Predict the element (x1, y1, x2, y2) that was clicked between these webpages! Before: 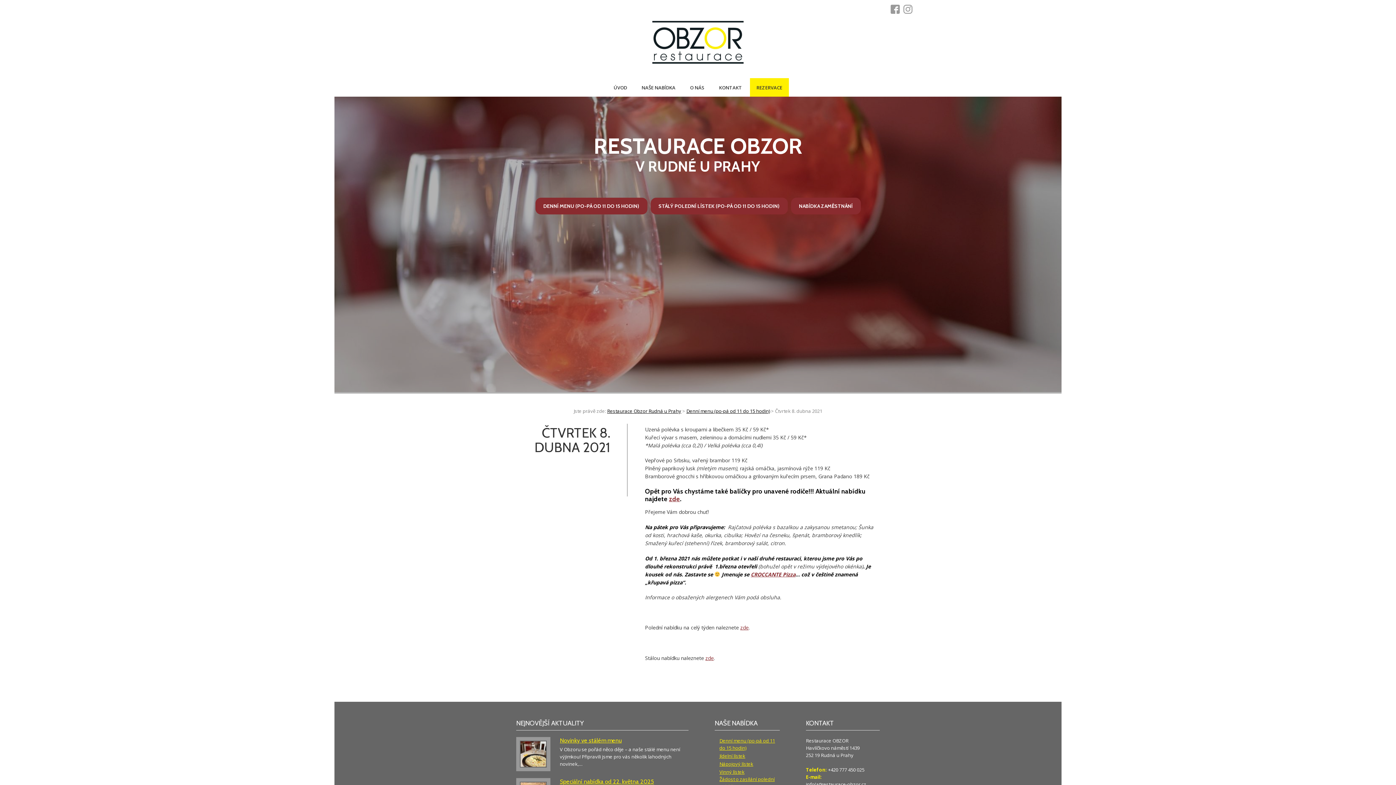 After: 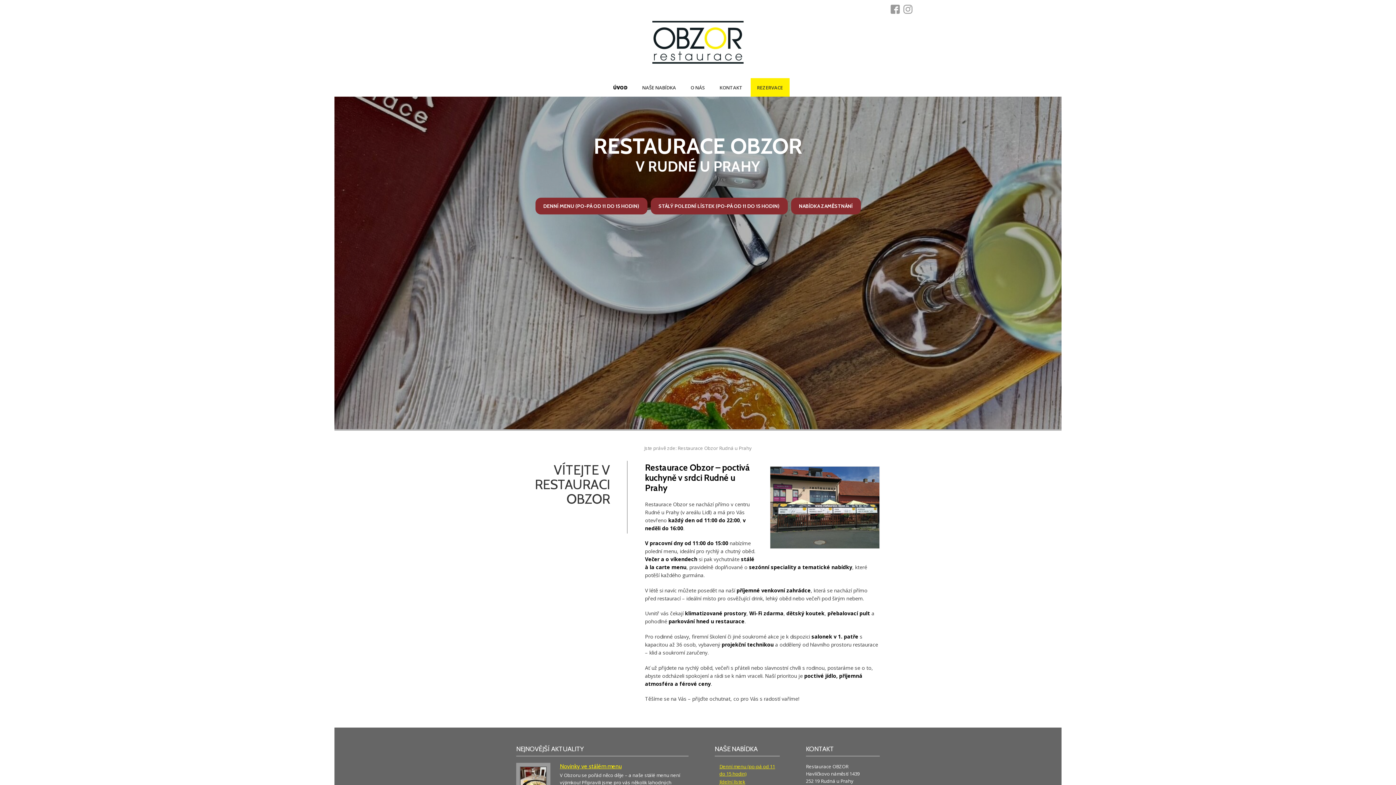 Action: bbox: (607, 407, 681, 414) label: Restaurace Obzor Rudná u Prahy